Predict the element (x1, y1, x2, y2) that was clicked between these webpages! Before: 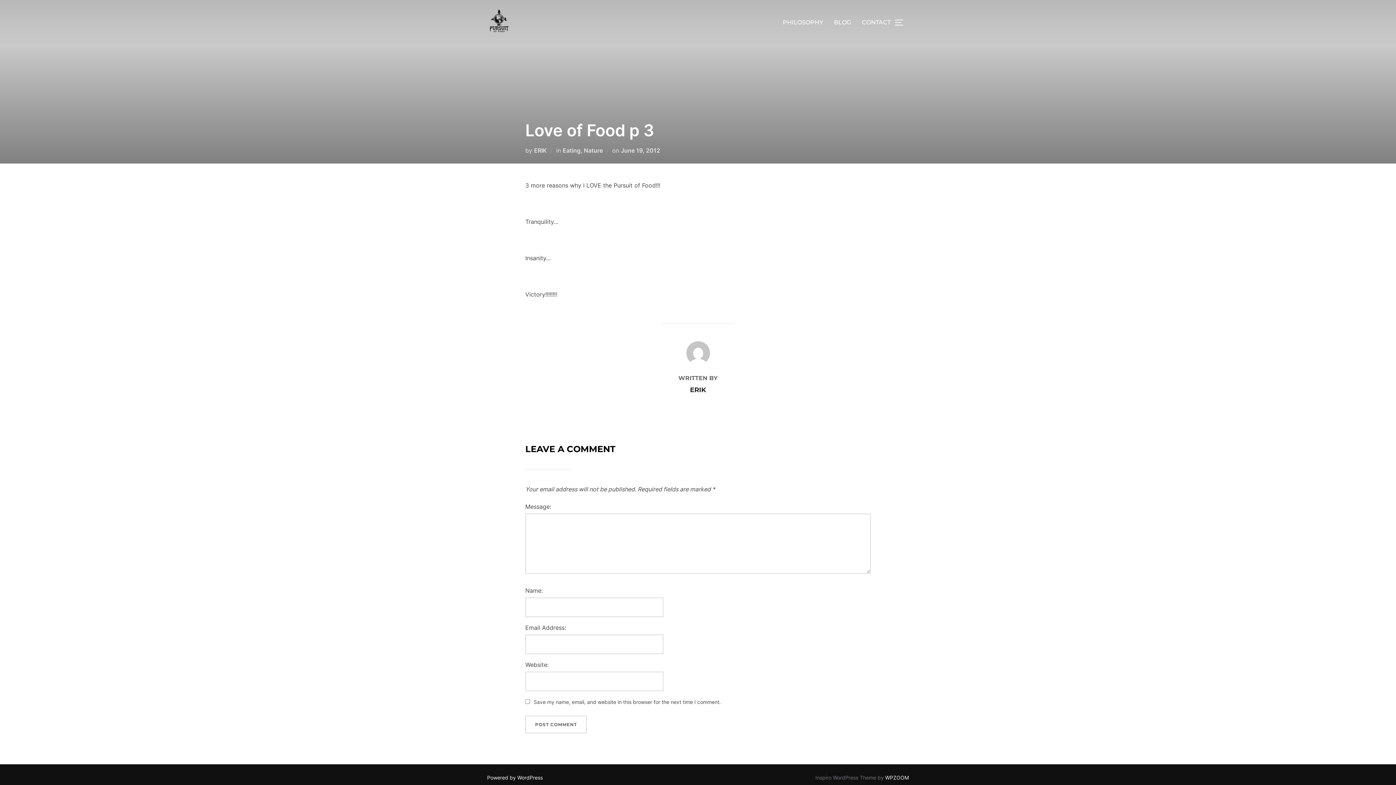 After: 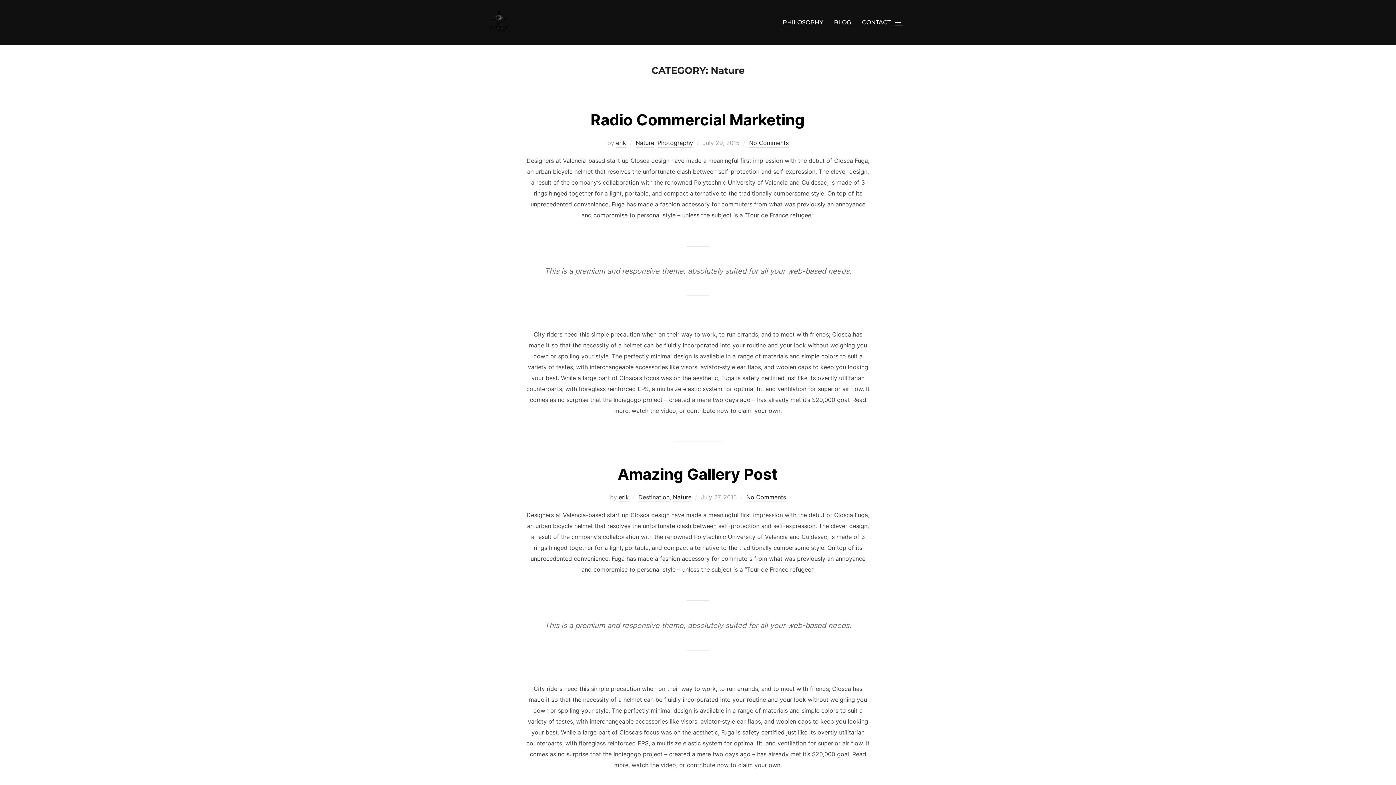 Action: bbox: (584, 146, 602, 154) label: Nature